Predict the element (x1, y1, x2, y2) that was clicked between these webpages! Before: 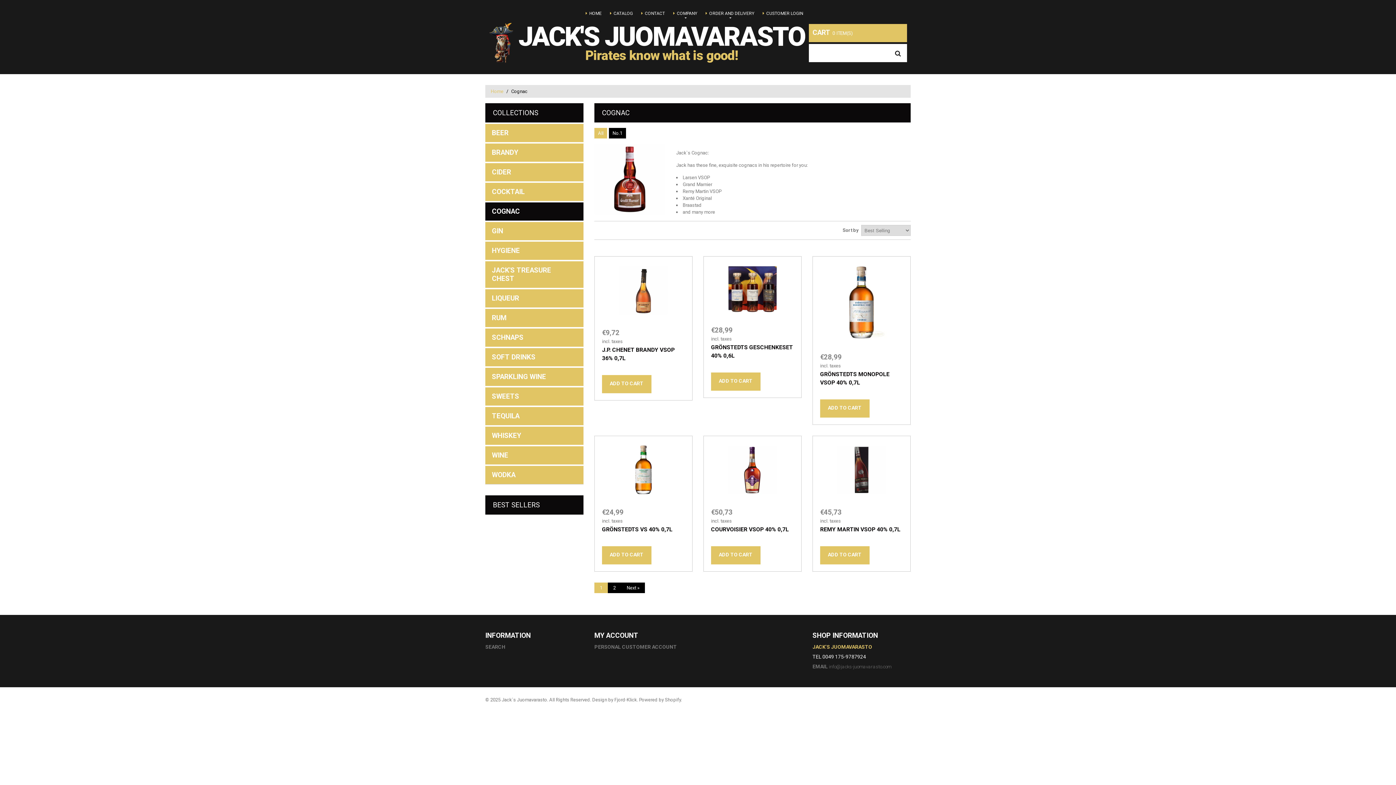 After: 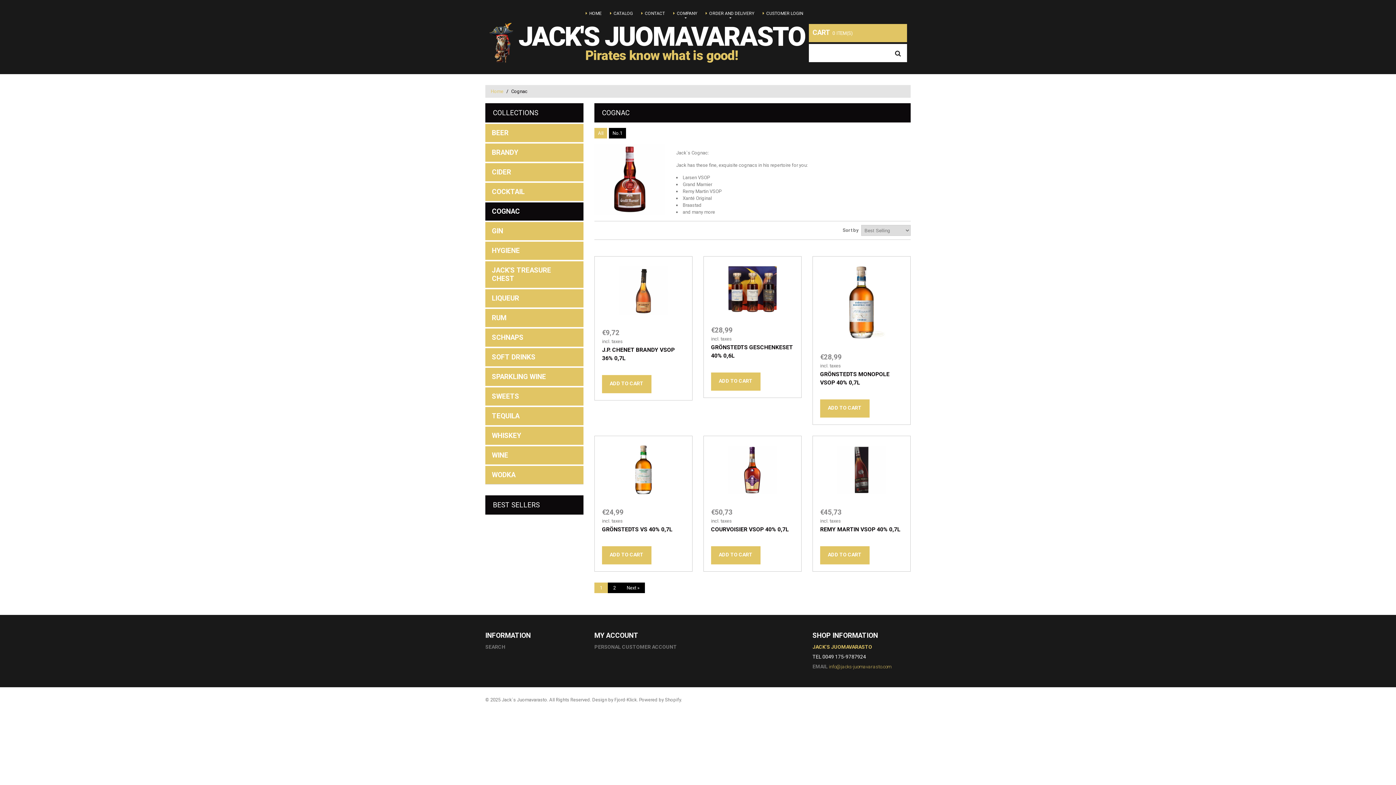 Action: bbox: (829, 664, 891, 669) label: info@jacks-juomavarasto.com